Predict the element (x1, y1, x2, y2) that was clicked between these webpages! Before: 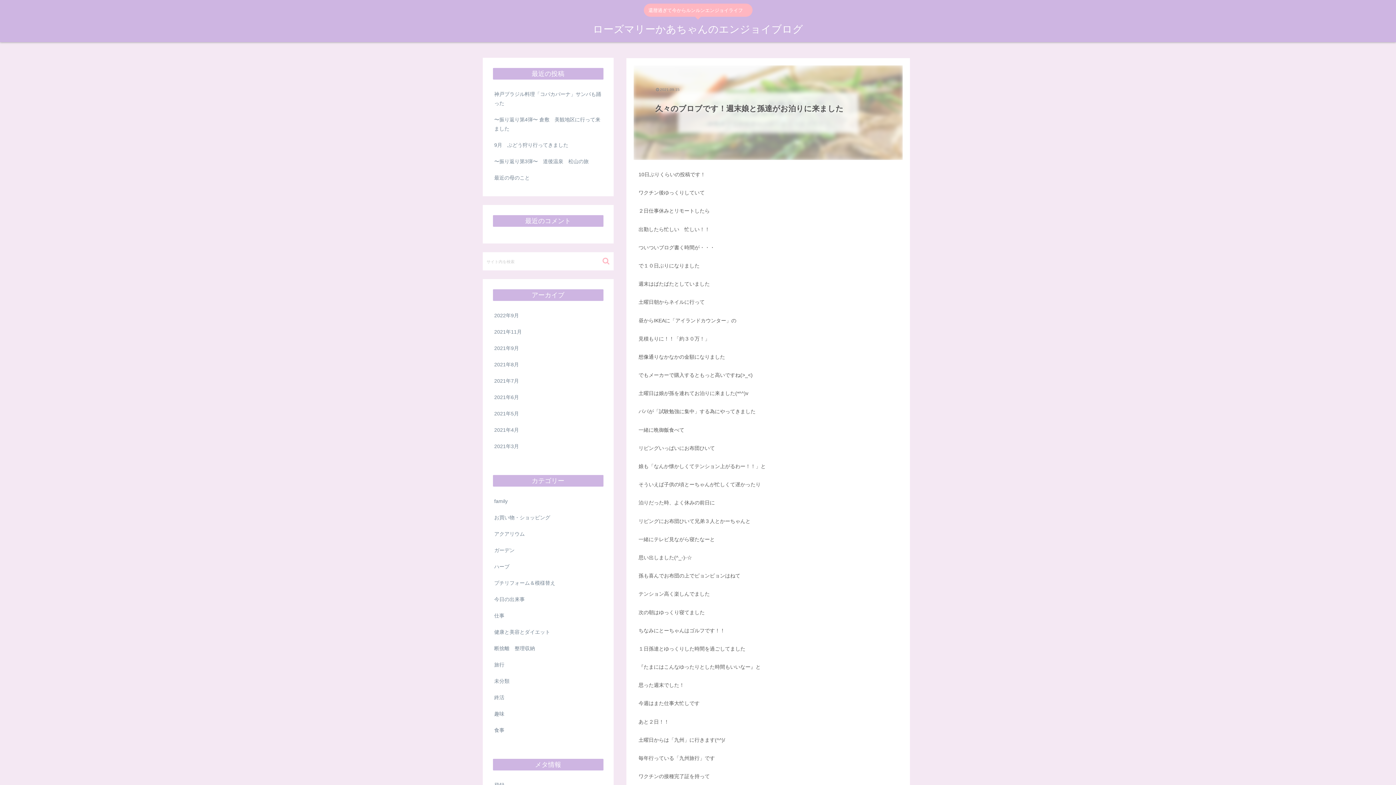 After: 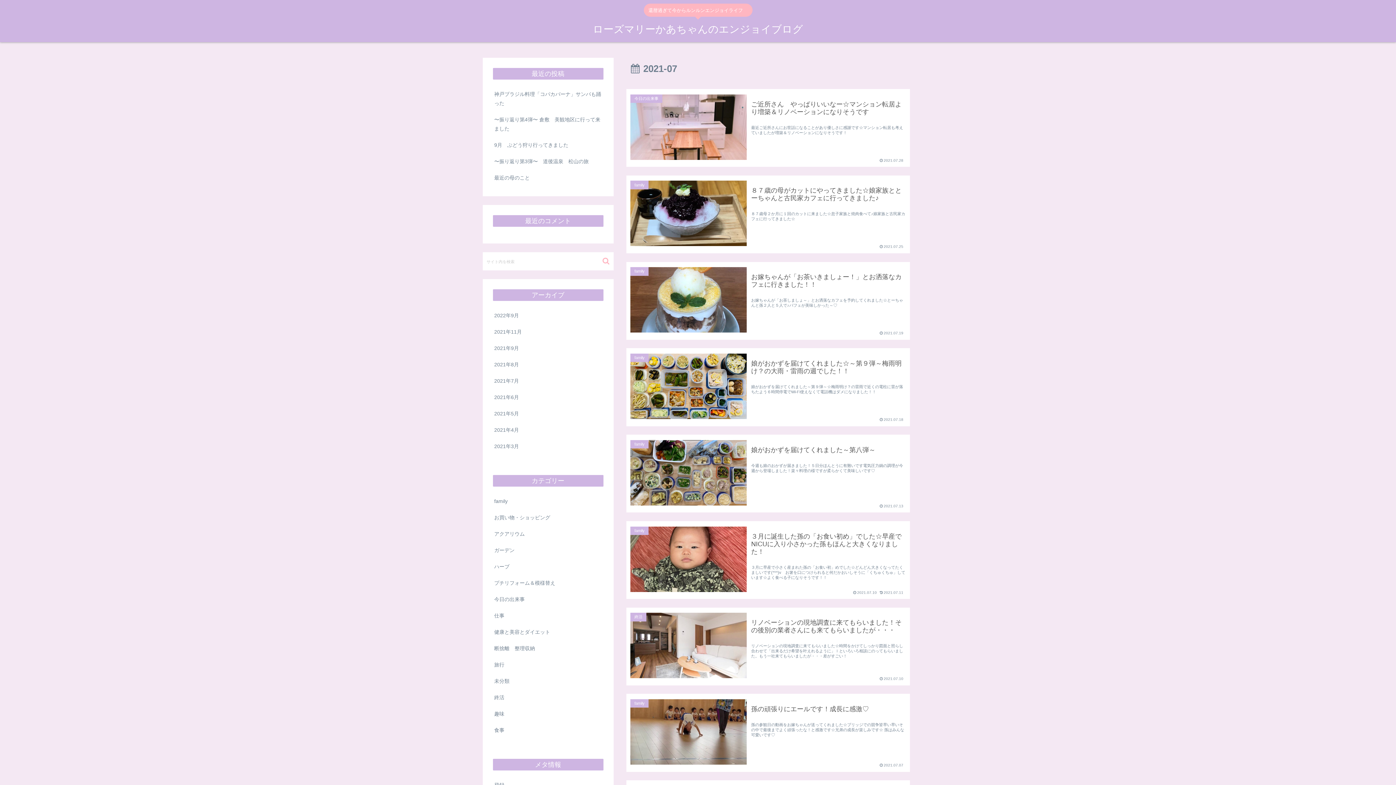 Action: label: 2021年7月 bbox: (492, 373, 603, 389)